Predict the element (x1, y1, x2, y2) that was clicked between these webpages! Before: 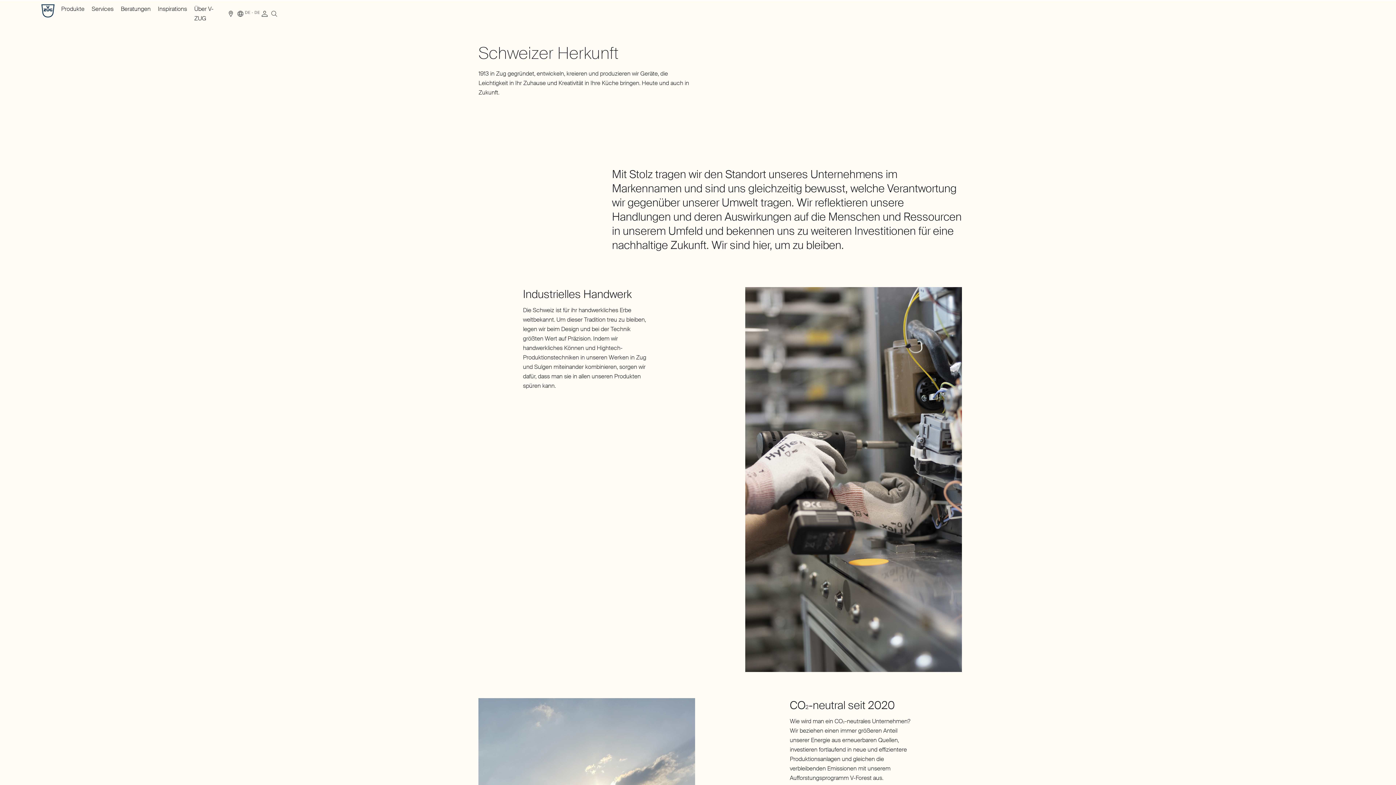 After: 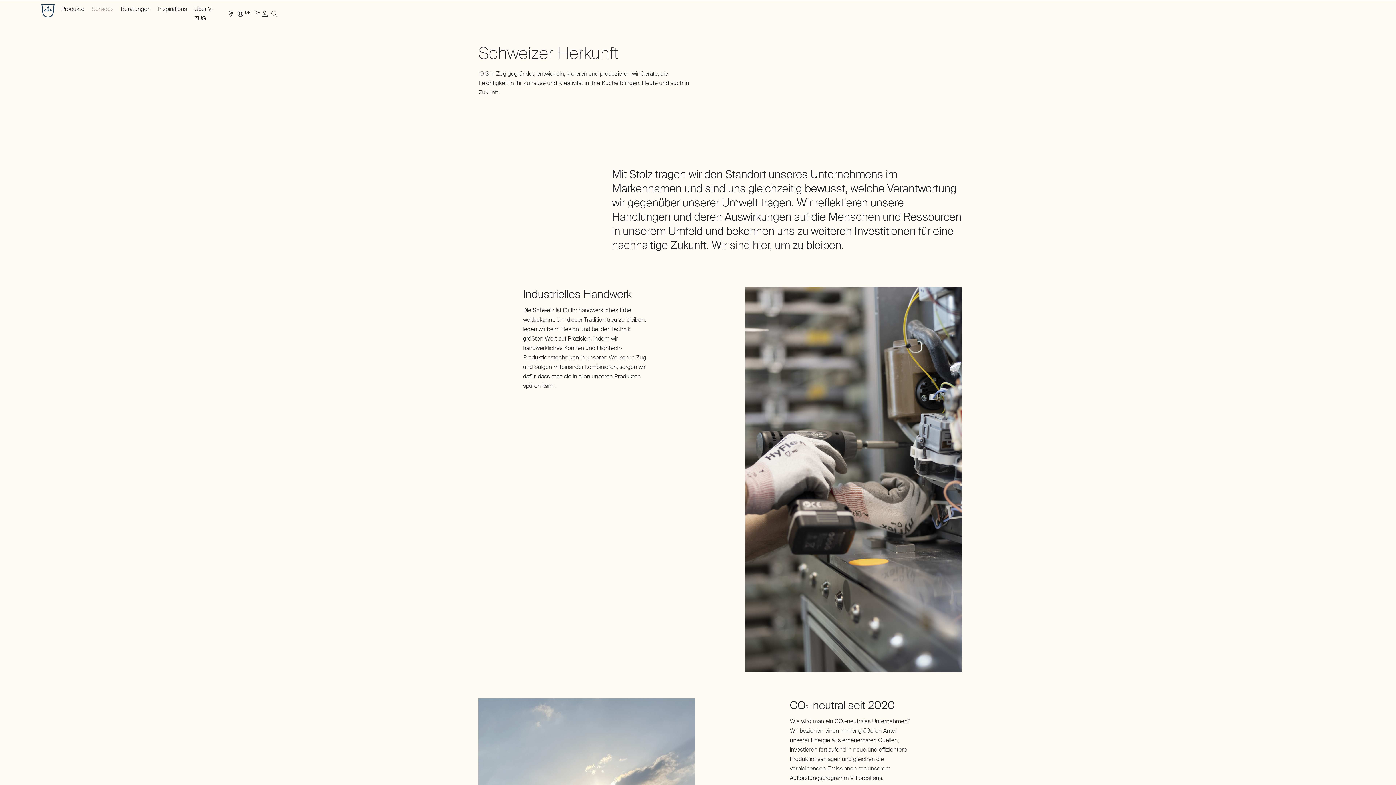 Action: bbox: (91, 4, 113, 13) label: Services